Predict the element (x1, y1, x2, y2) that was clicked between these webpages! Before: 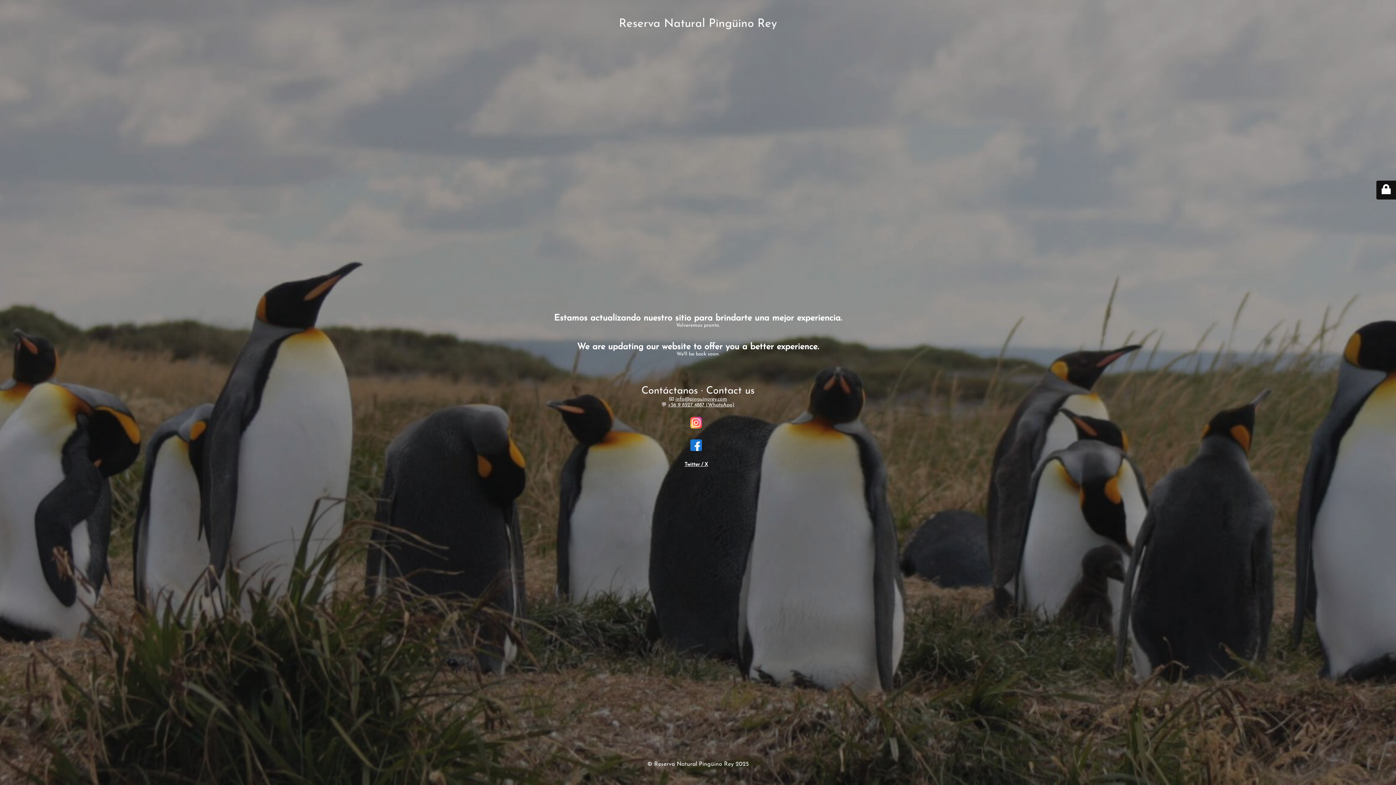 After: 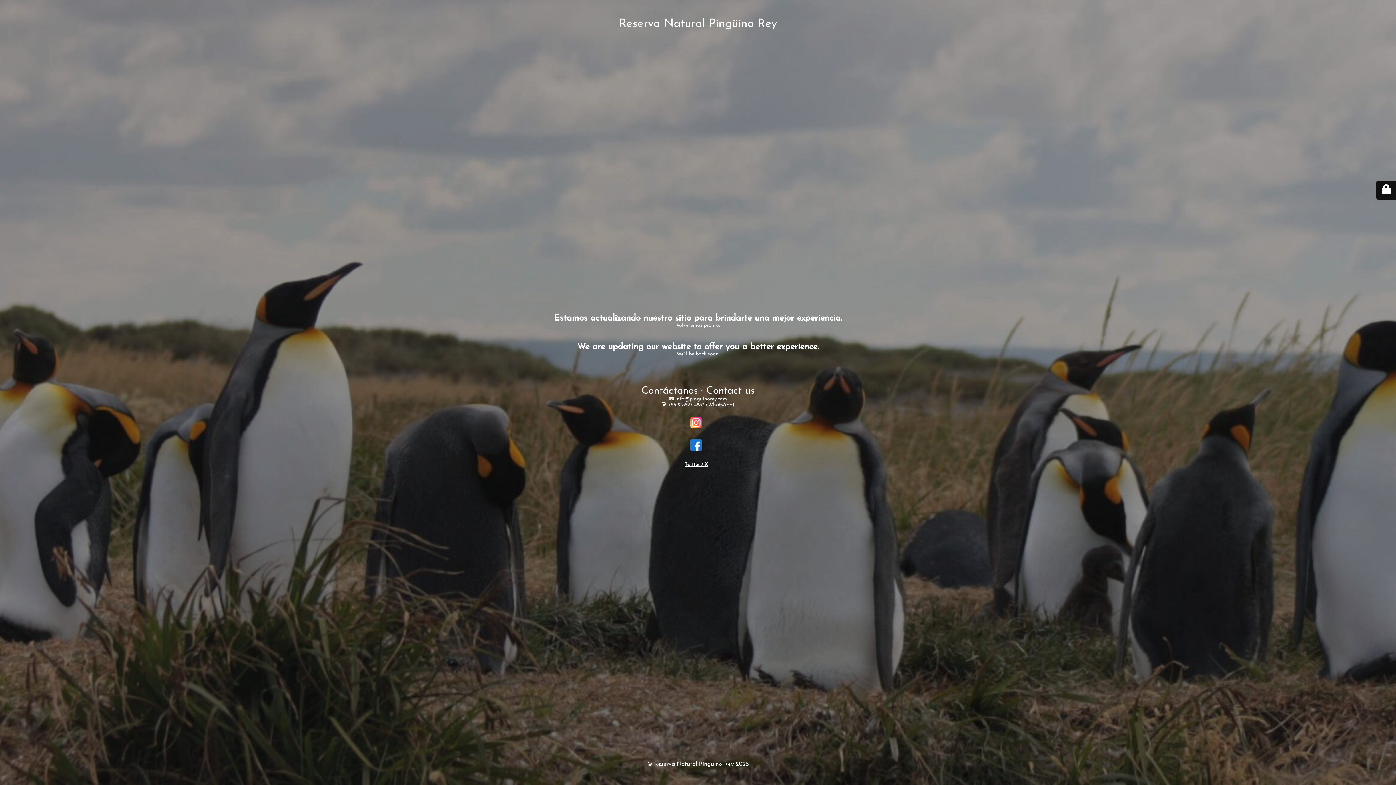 Action: label: 

 bbox: (690, 442, 702, 447)